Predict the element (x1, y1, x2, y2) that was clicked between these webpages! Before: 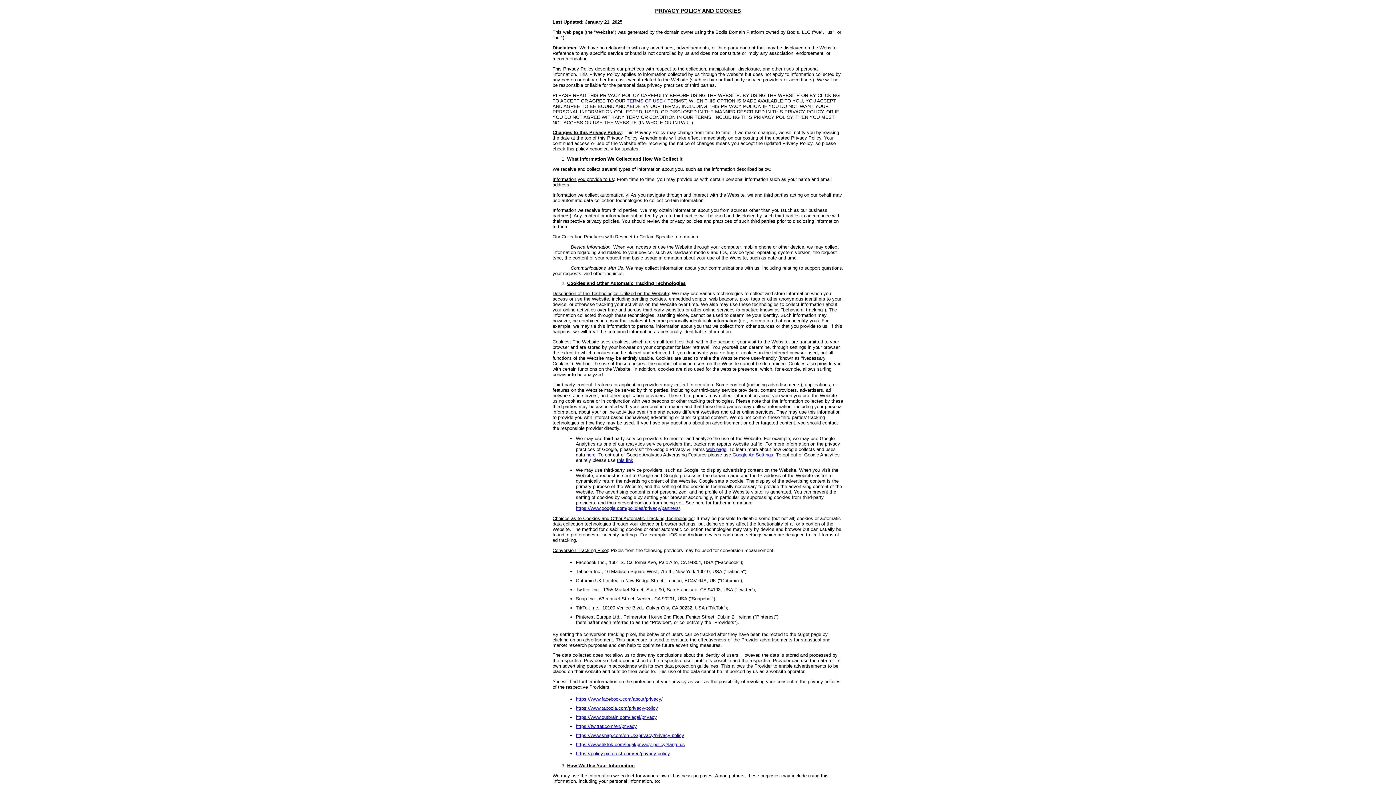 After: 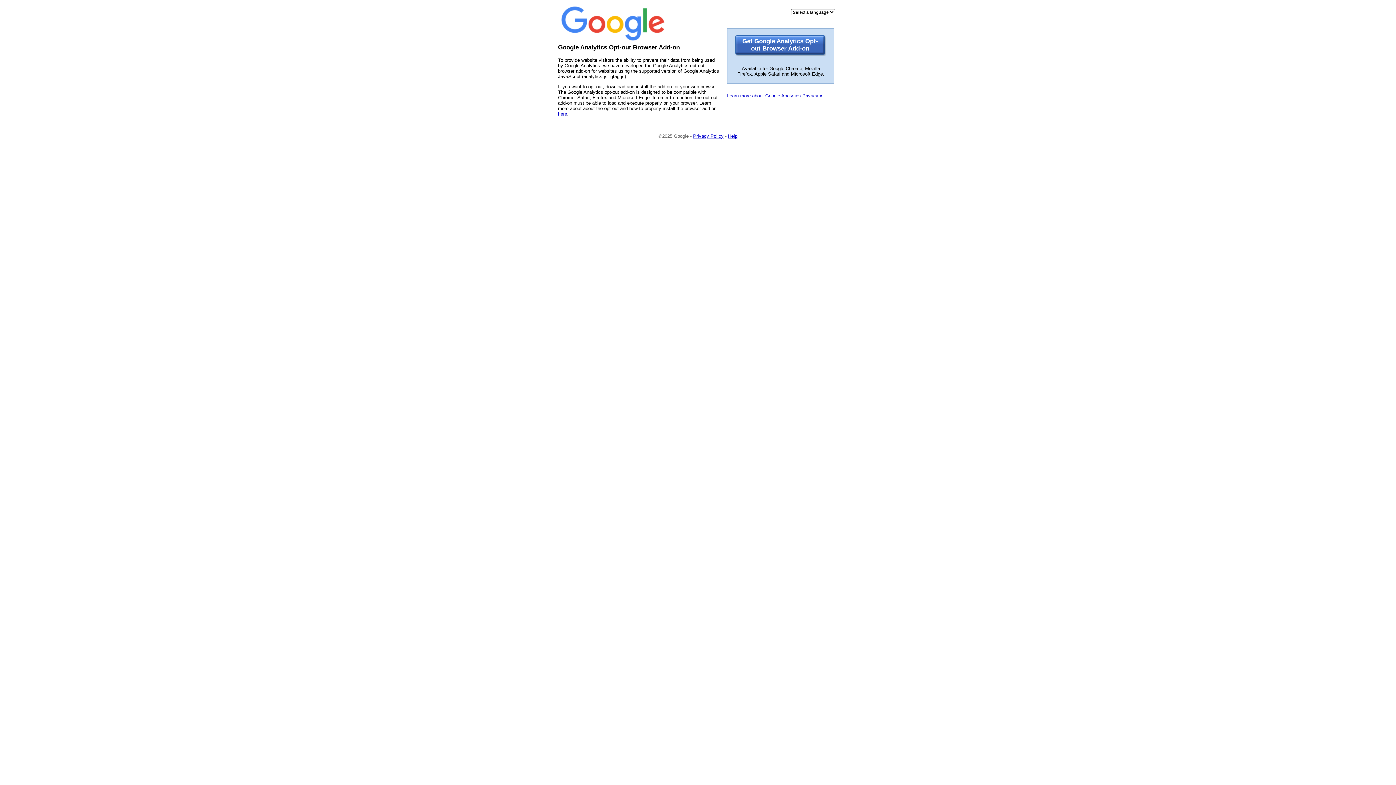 Action: label: this link bbox: (617, 457, 633, 463)